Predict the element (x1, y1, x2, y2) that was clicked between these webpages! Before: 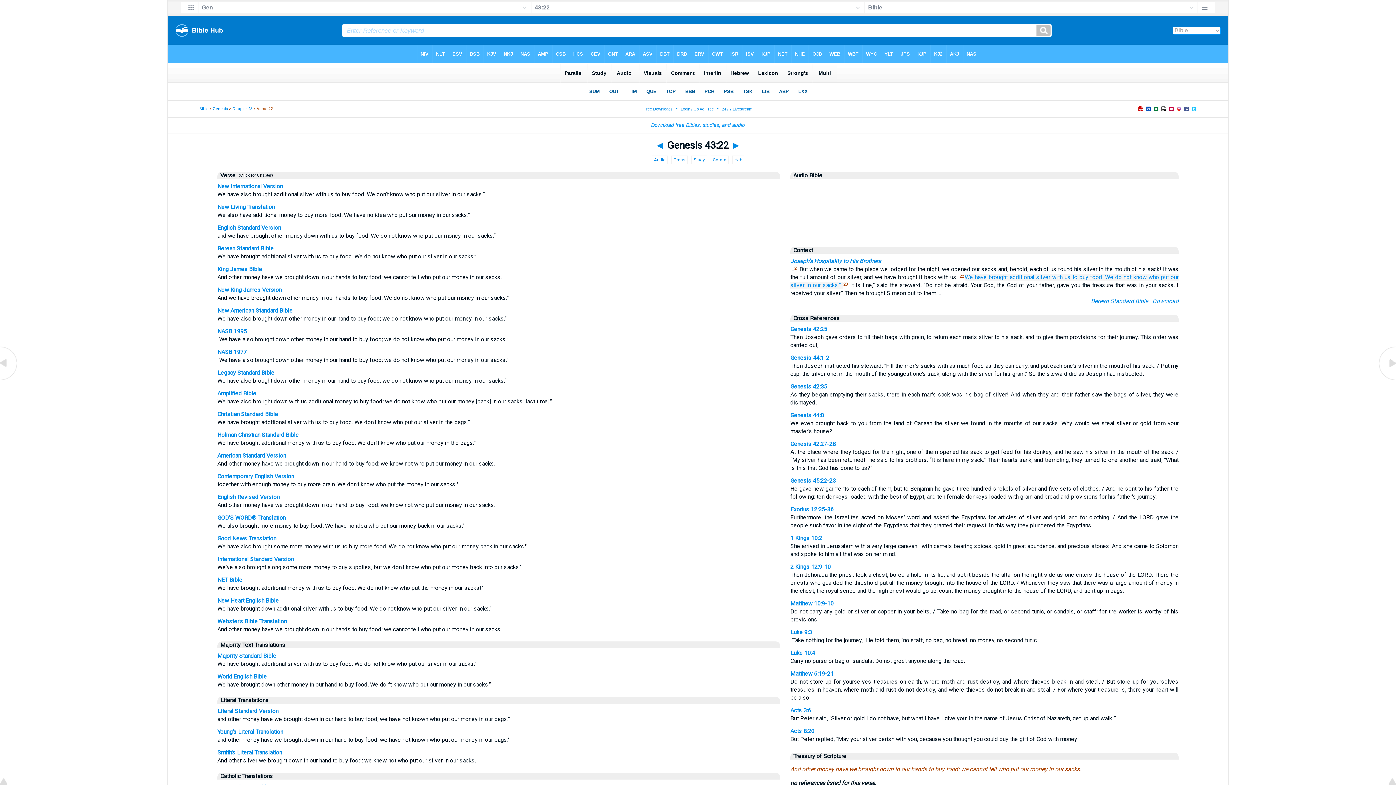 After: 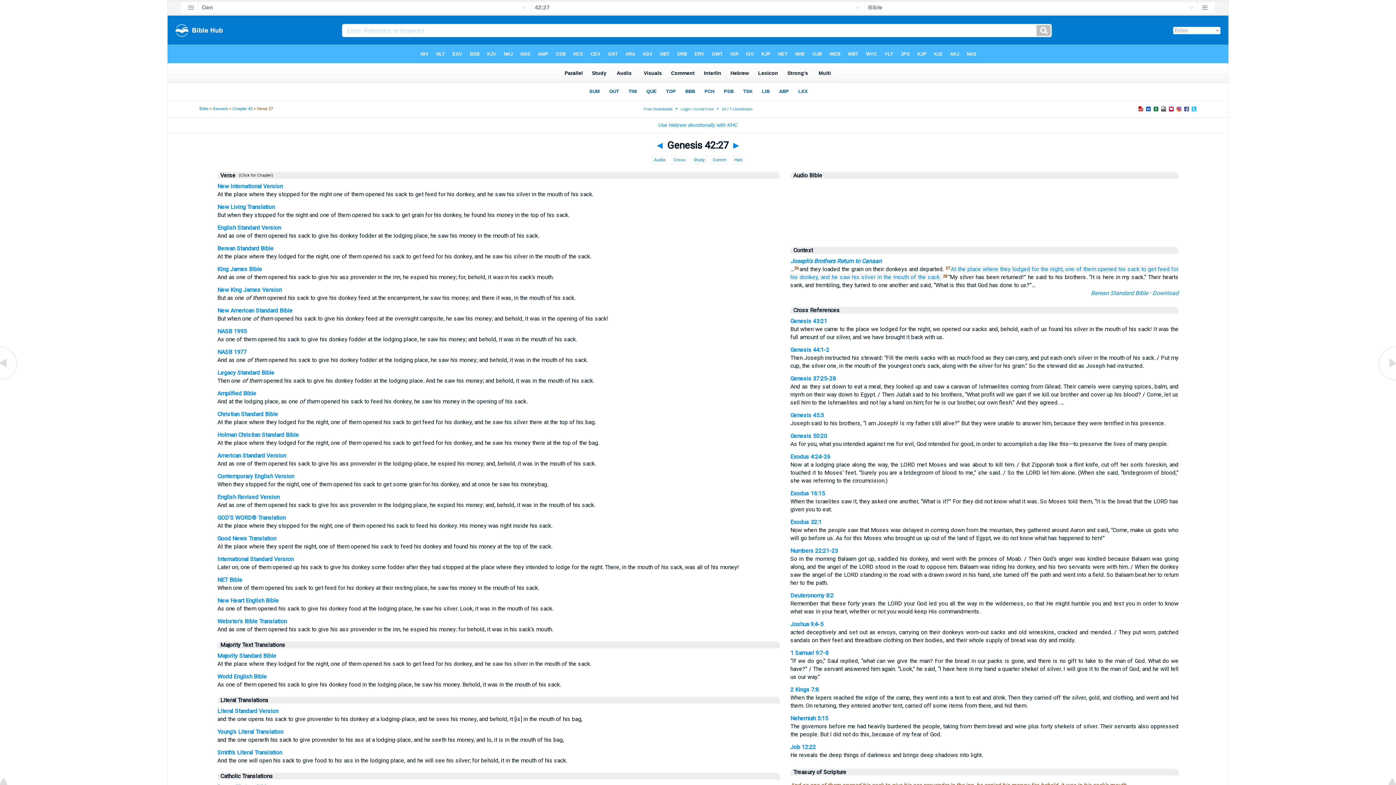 Action: bbox: (790, 440, 836, 447) label: Genesis 42:27-28